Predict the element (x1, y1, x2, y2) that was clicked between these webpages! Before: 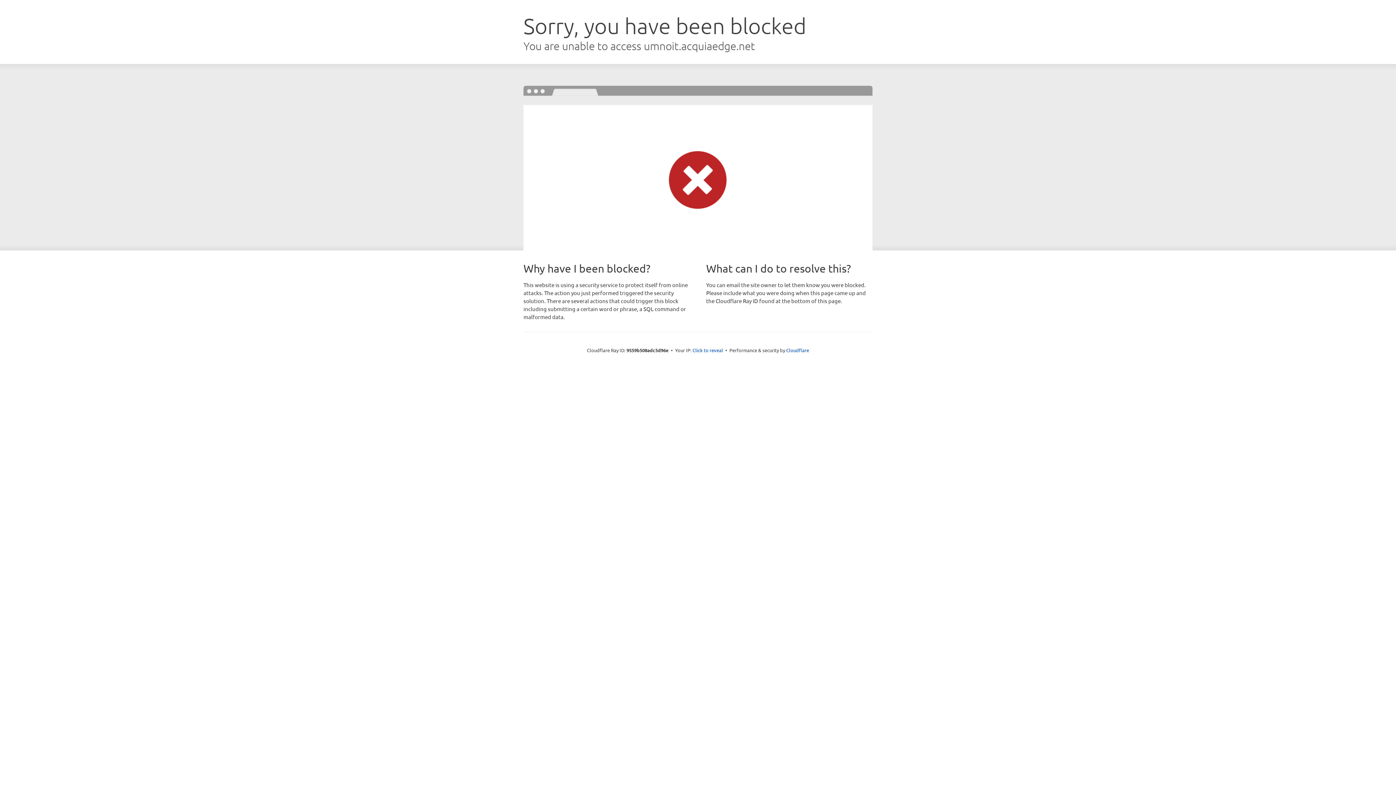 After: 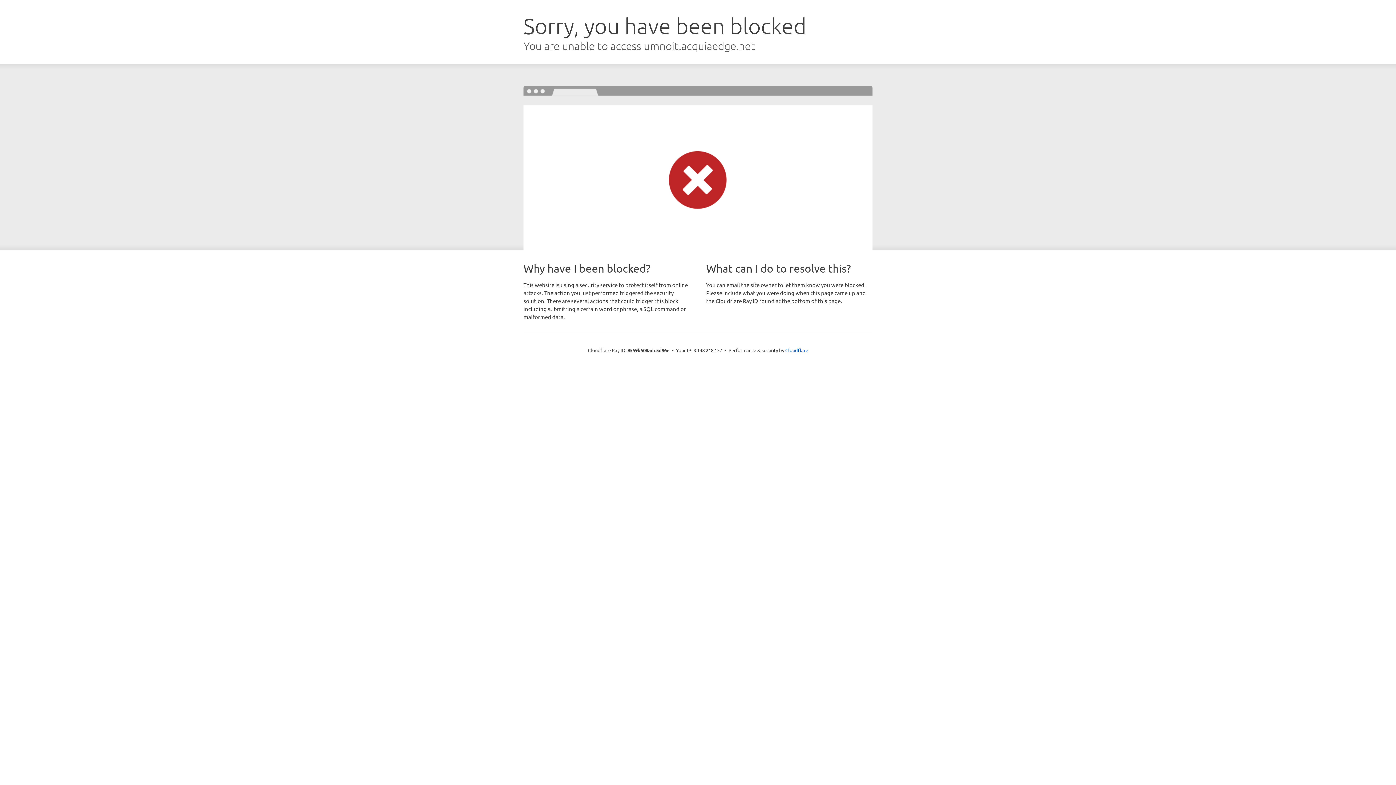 Action: bbox: (692, 346, 723, 353) label: Click to reveal